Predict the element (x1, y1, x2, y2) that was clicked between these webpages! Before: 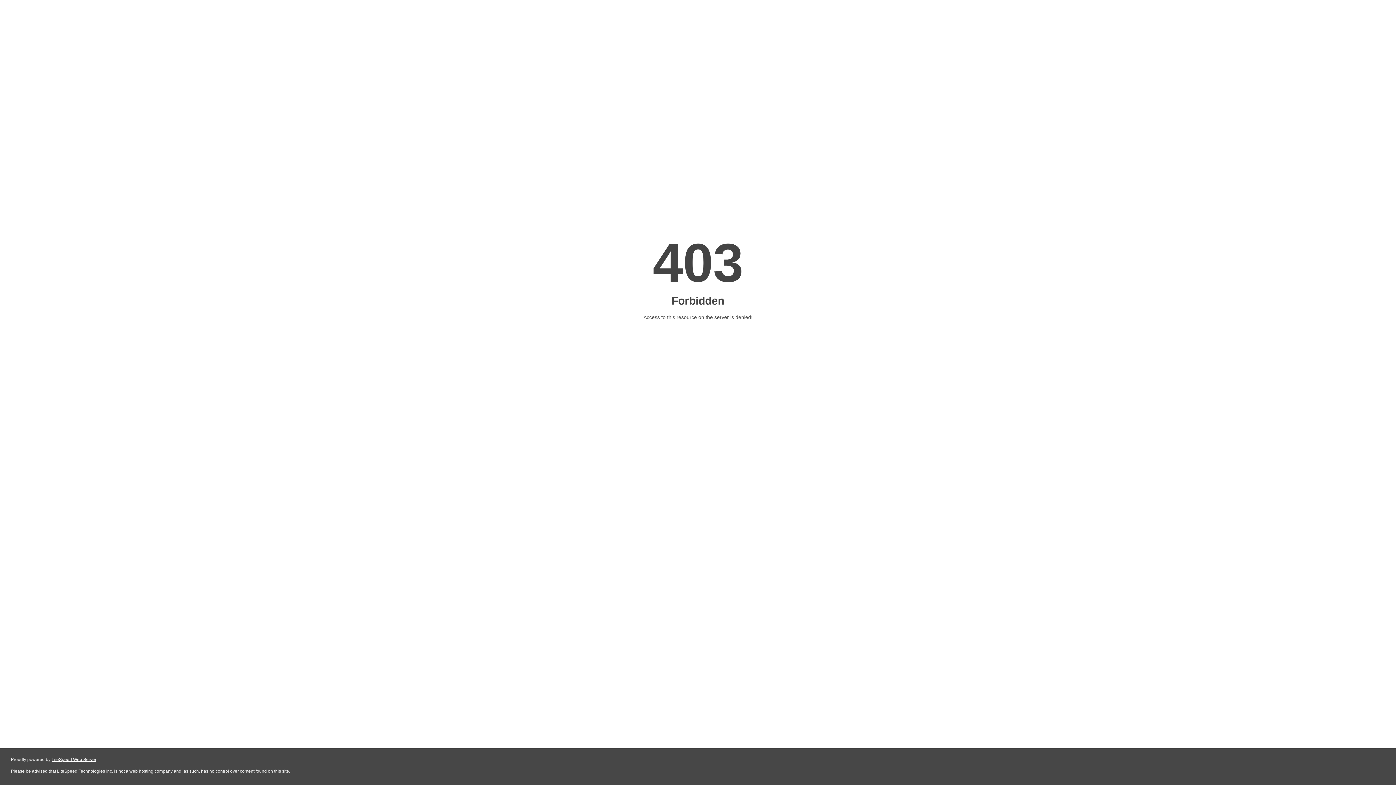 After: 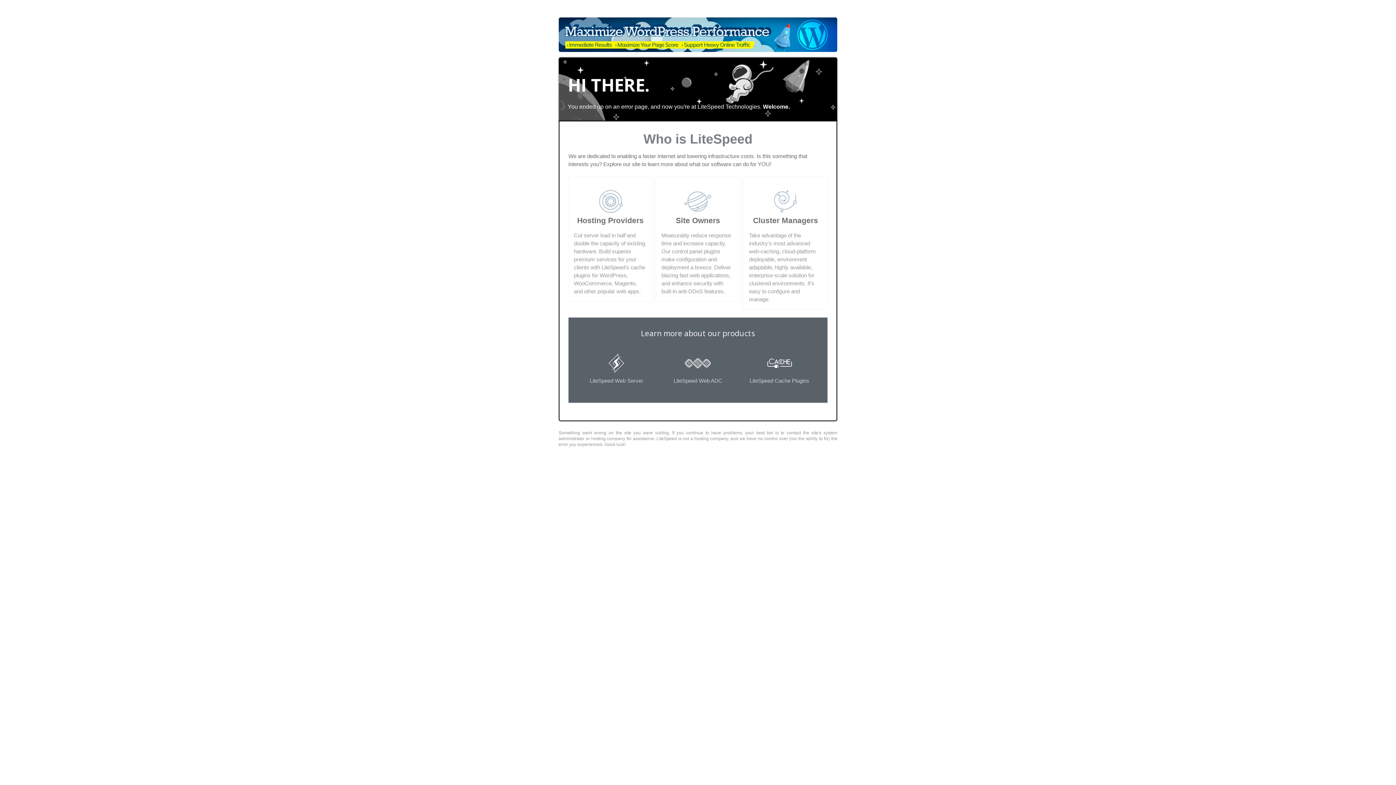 Action: label: LiteSpeed Web Server bbox: (51, 757, 96, 762)